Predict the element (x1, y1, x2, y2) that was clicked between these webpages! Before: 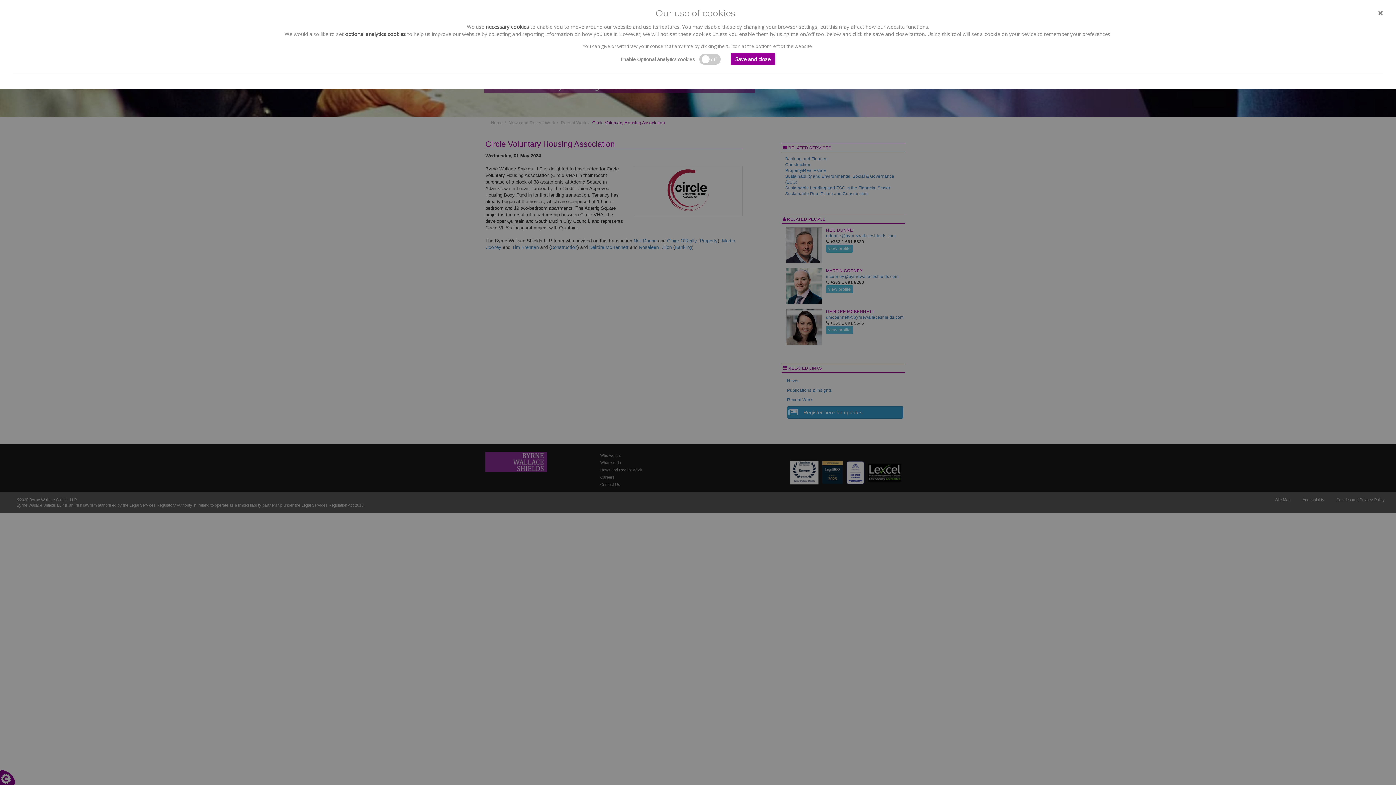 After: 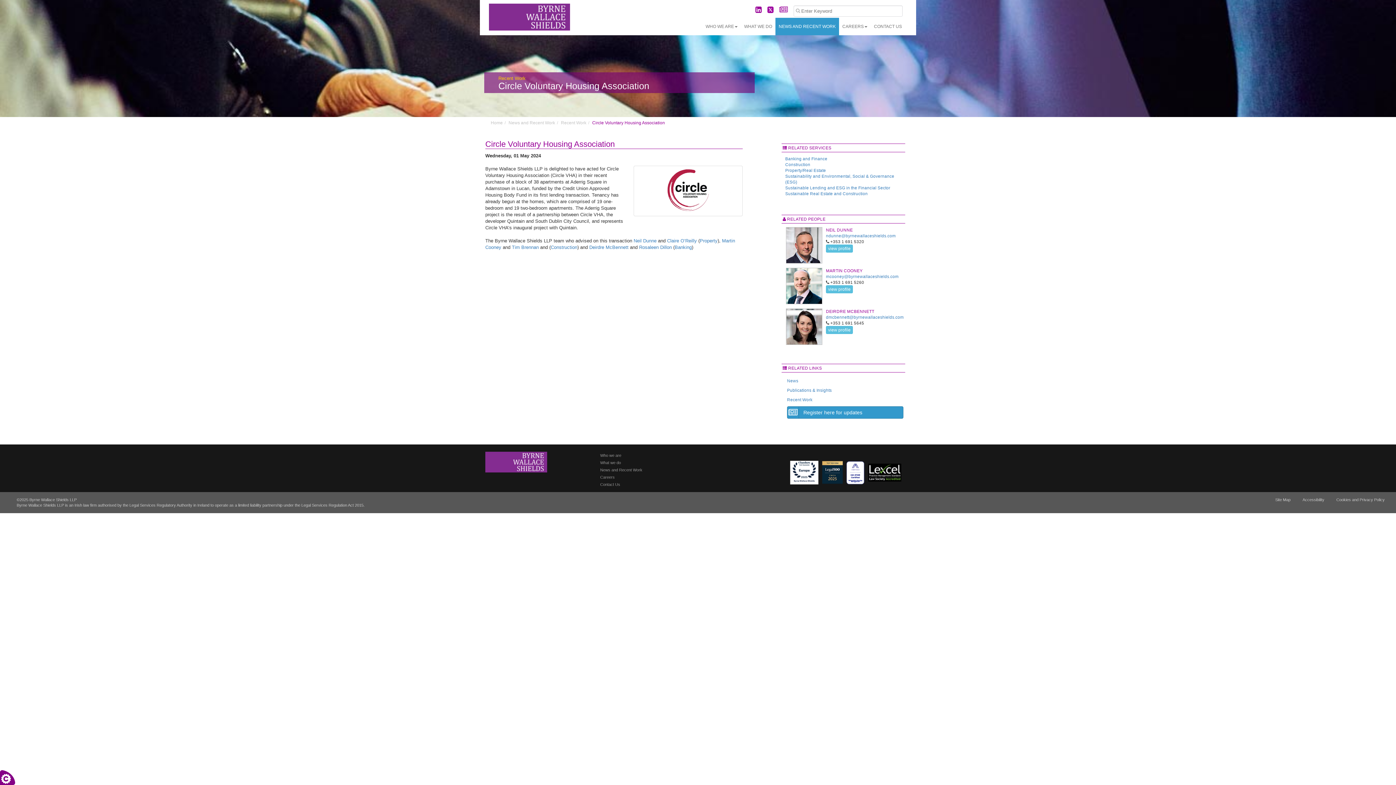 Action: label: Save and close bbox: (730, 53, 775, 65)